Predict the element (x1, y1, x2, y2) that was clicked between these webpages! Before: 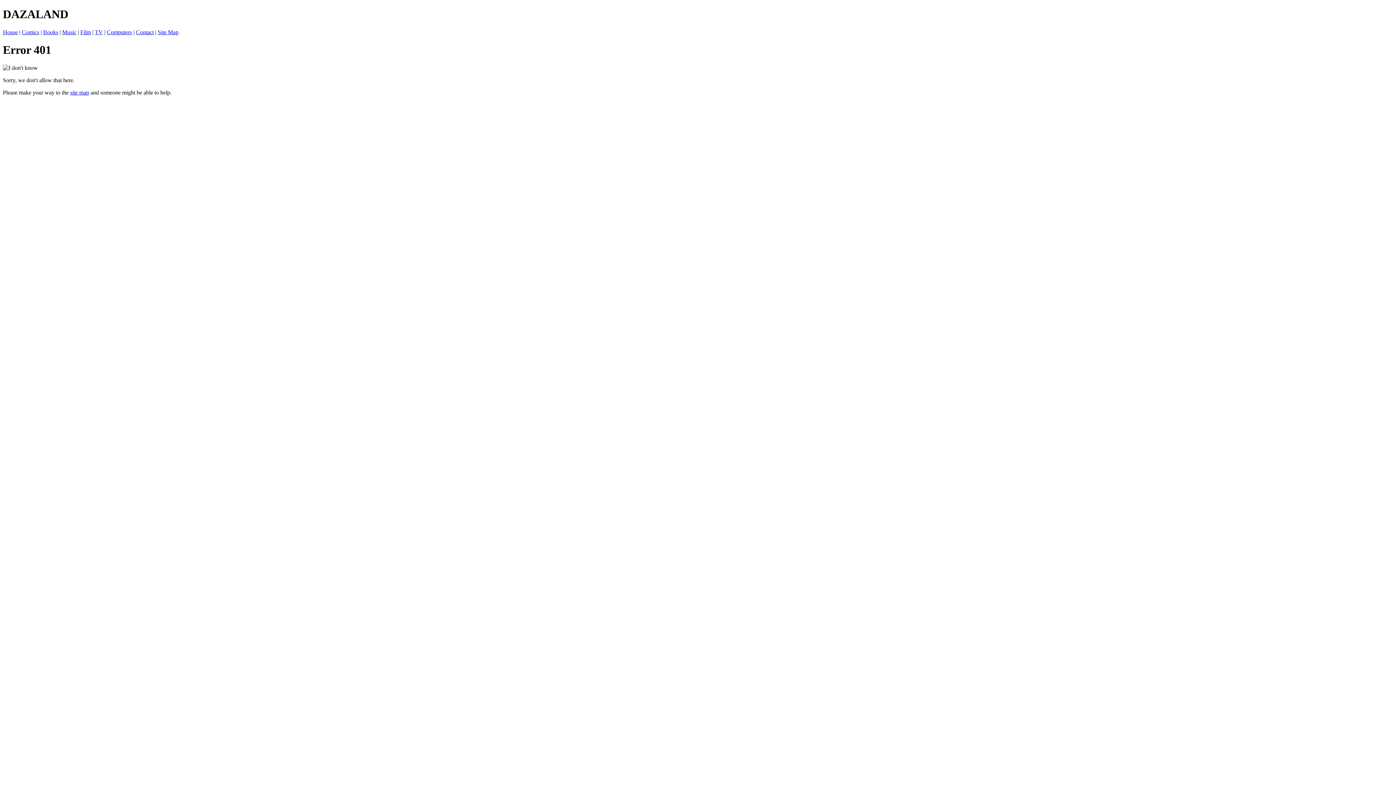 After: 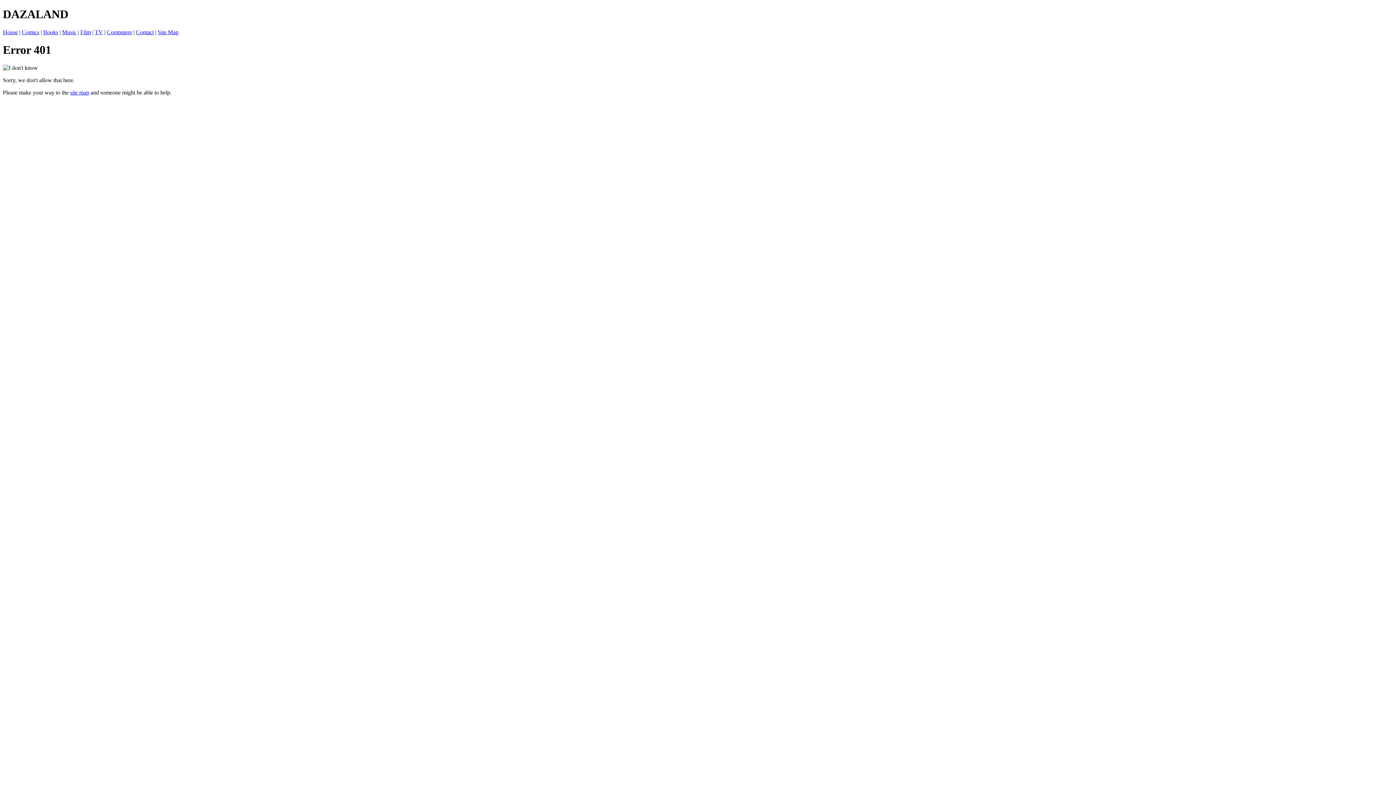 Action: label: Film bbox: (80, 29, 90, 35)